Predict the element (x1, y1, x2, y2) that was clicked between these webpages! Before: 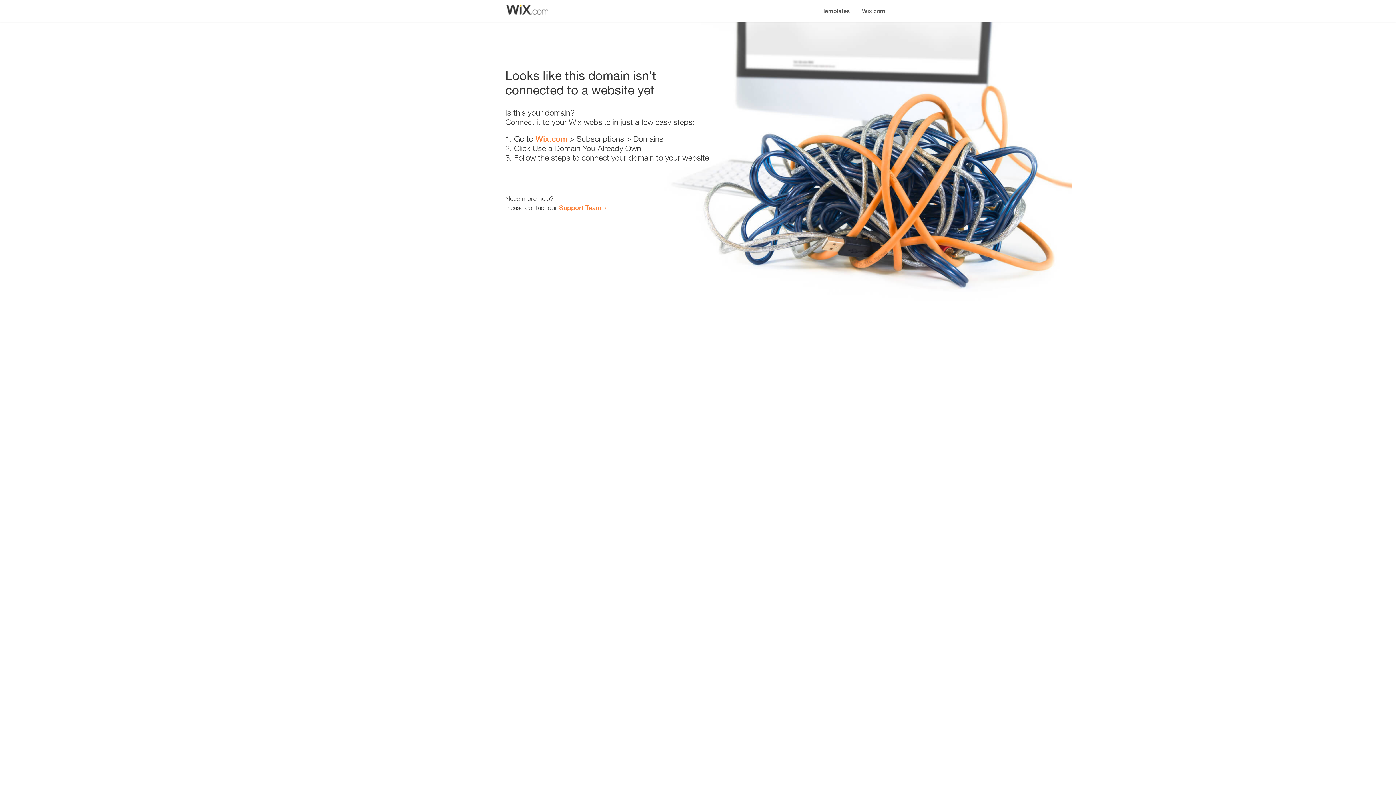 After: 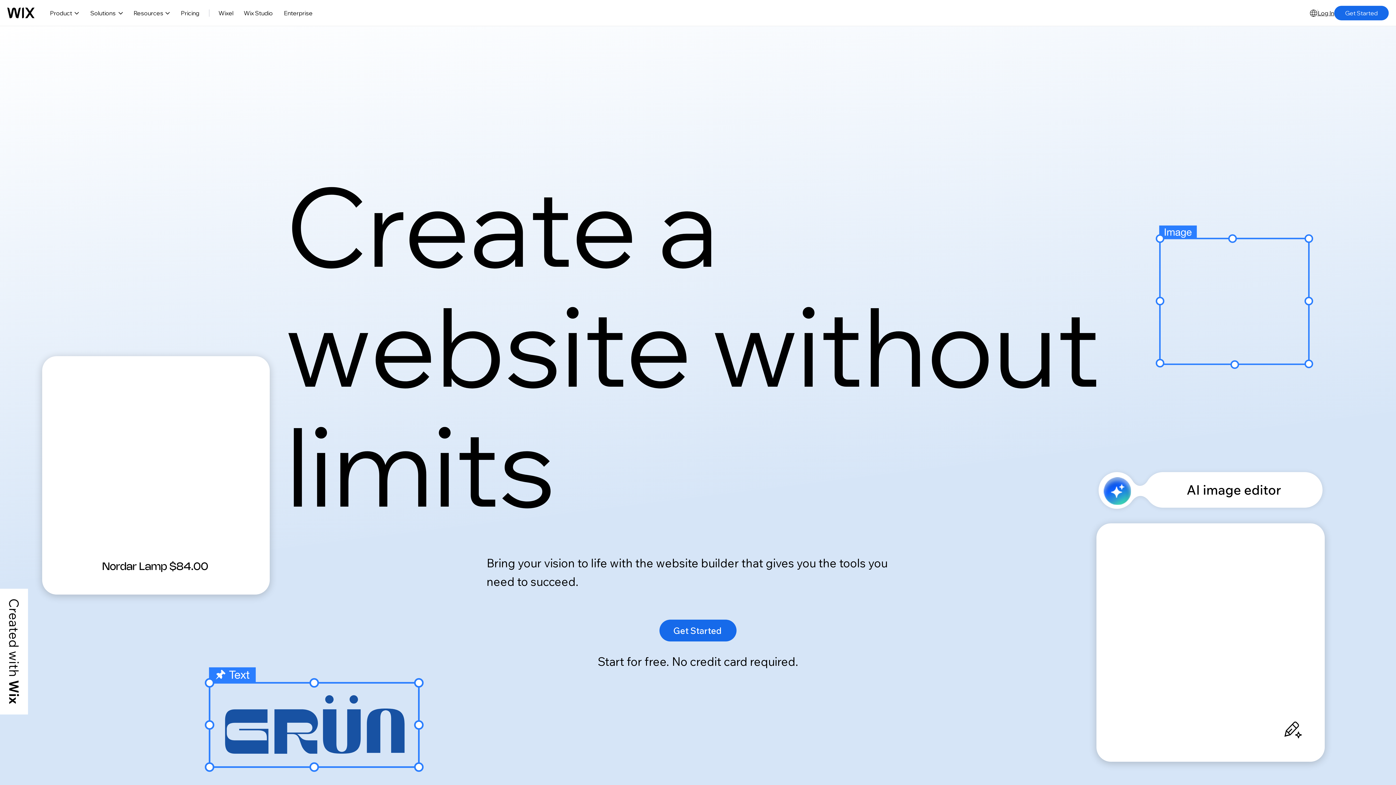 Action: label: Wix.com bbox: (535, 134, 567, 143)